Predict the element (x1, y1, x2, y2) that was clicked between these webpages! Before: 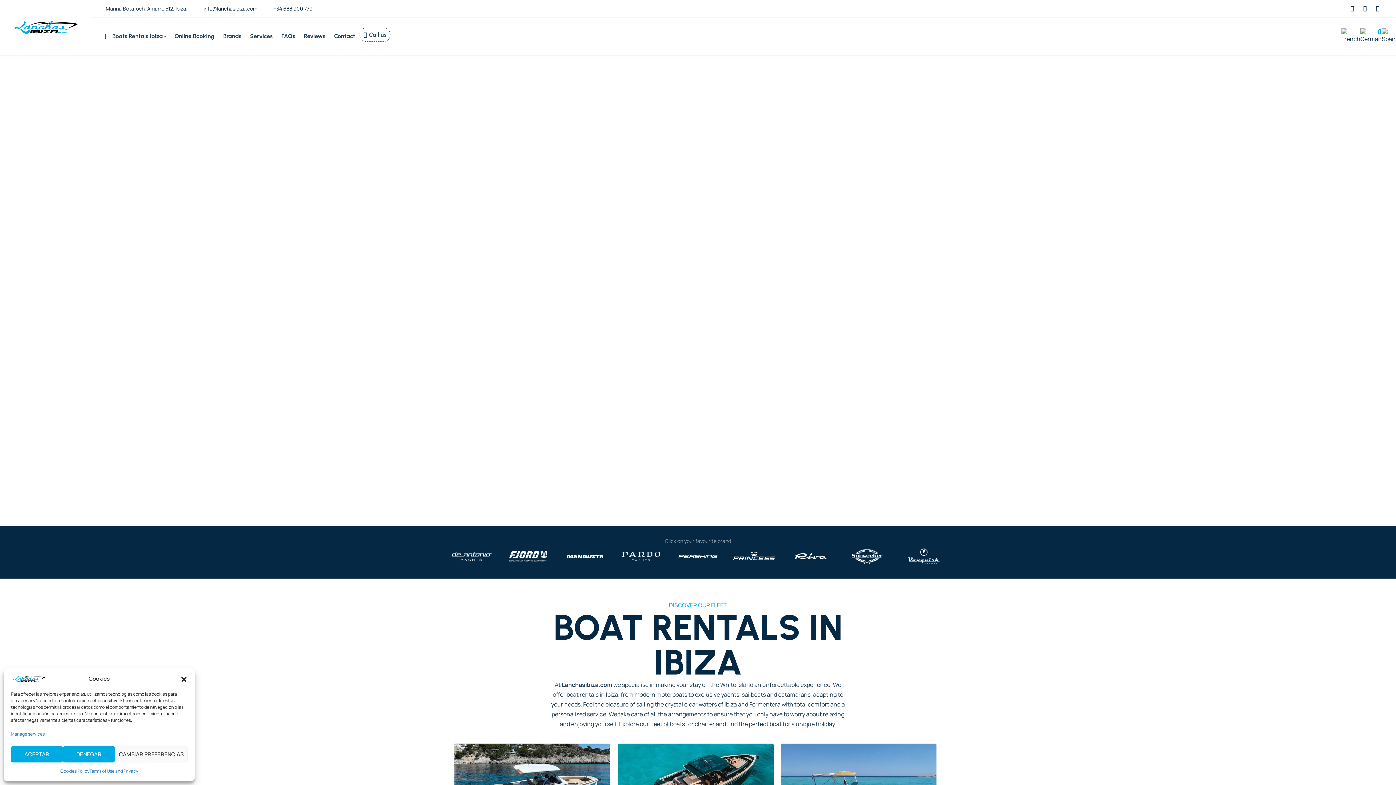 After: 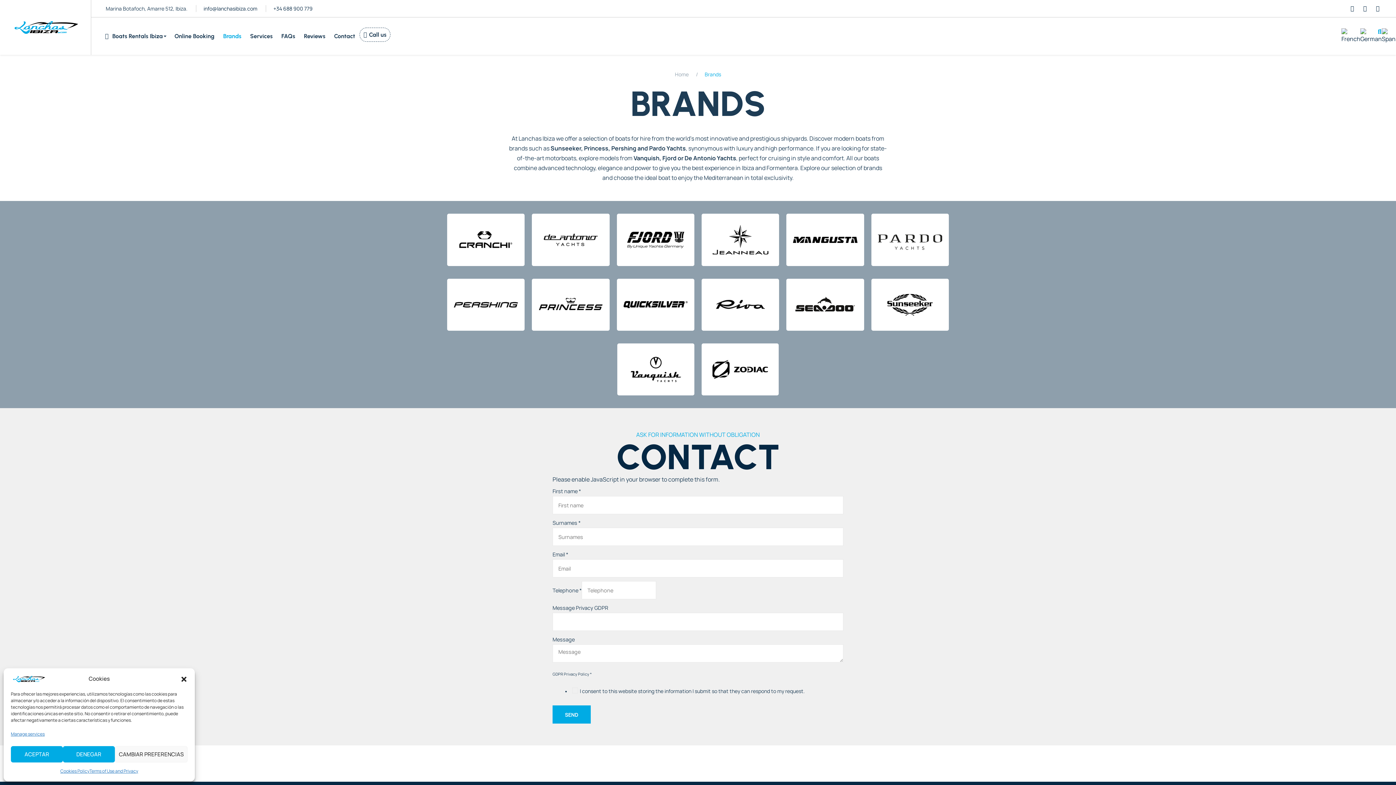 Action: label: Brands bbox: (218, 27, 245, 44)